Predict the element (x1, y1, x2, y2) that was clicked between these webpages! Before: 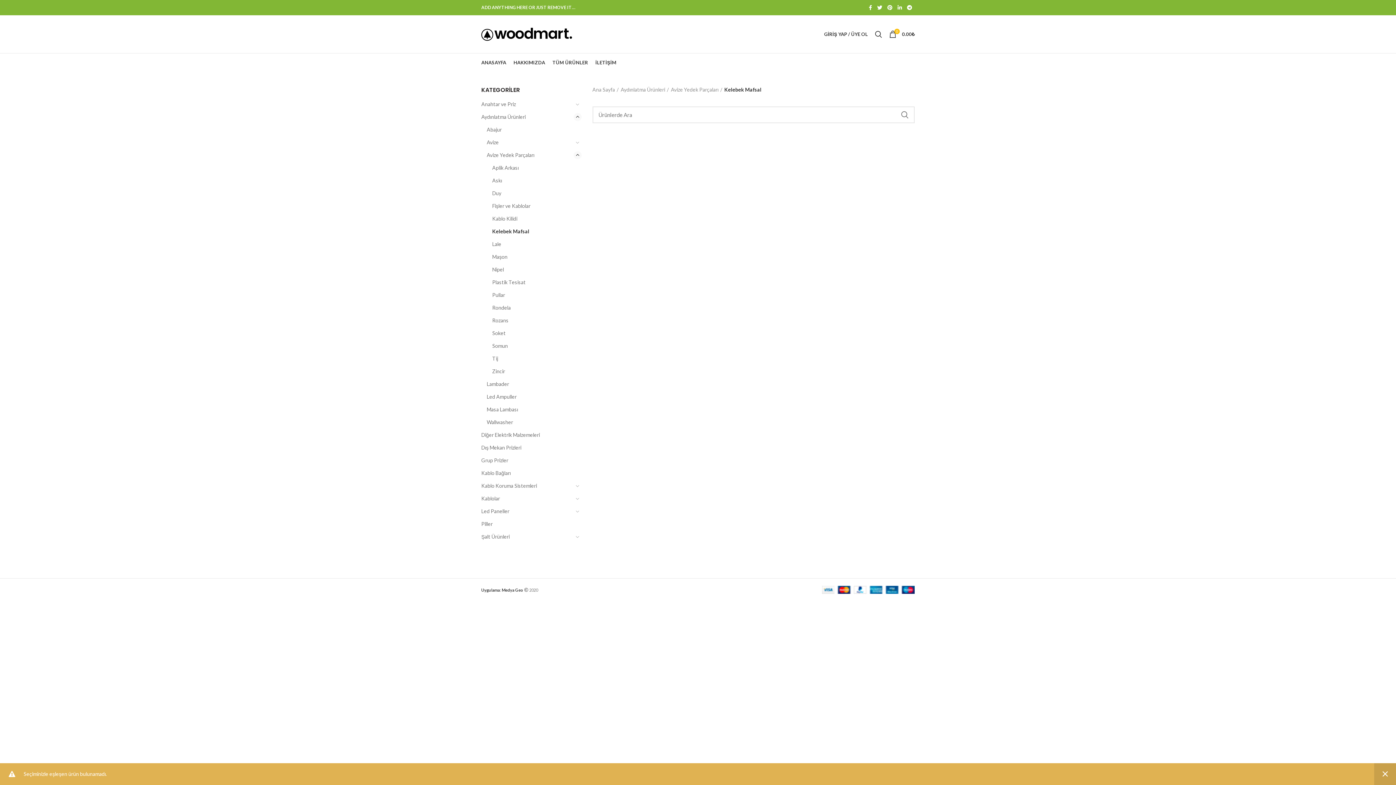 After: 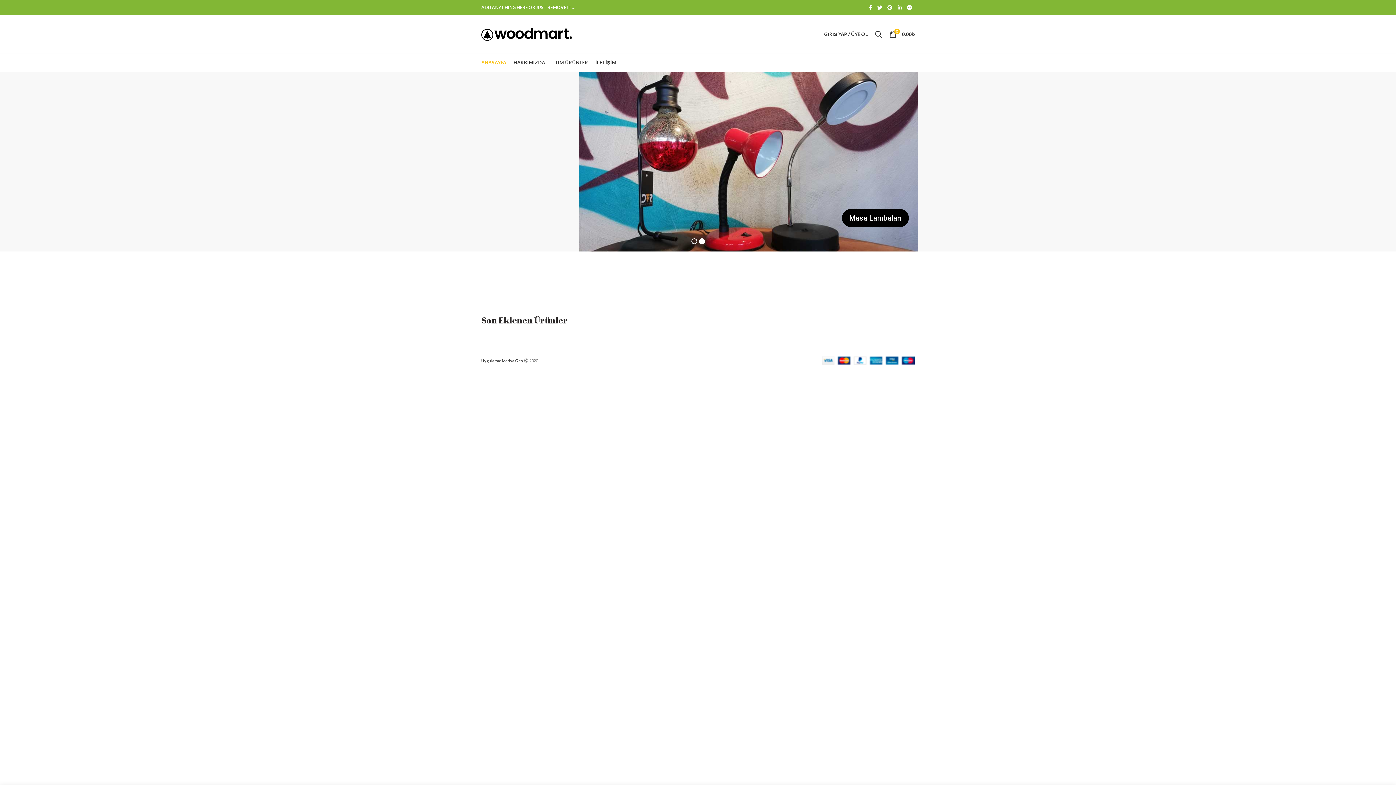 Action: bbox: (592, 86, 618, 93) label: Ana Sayfa